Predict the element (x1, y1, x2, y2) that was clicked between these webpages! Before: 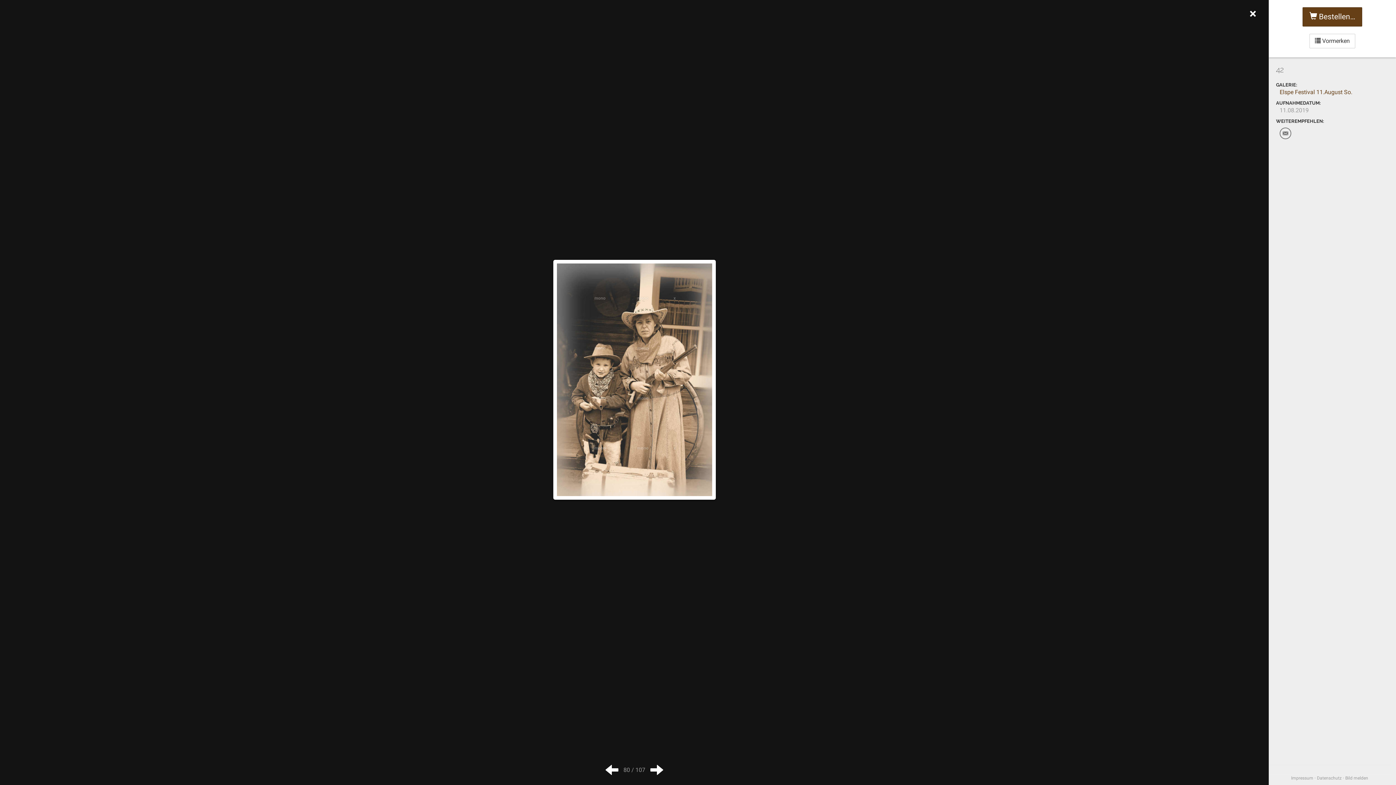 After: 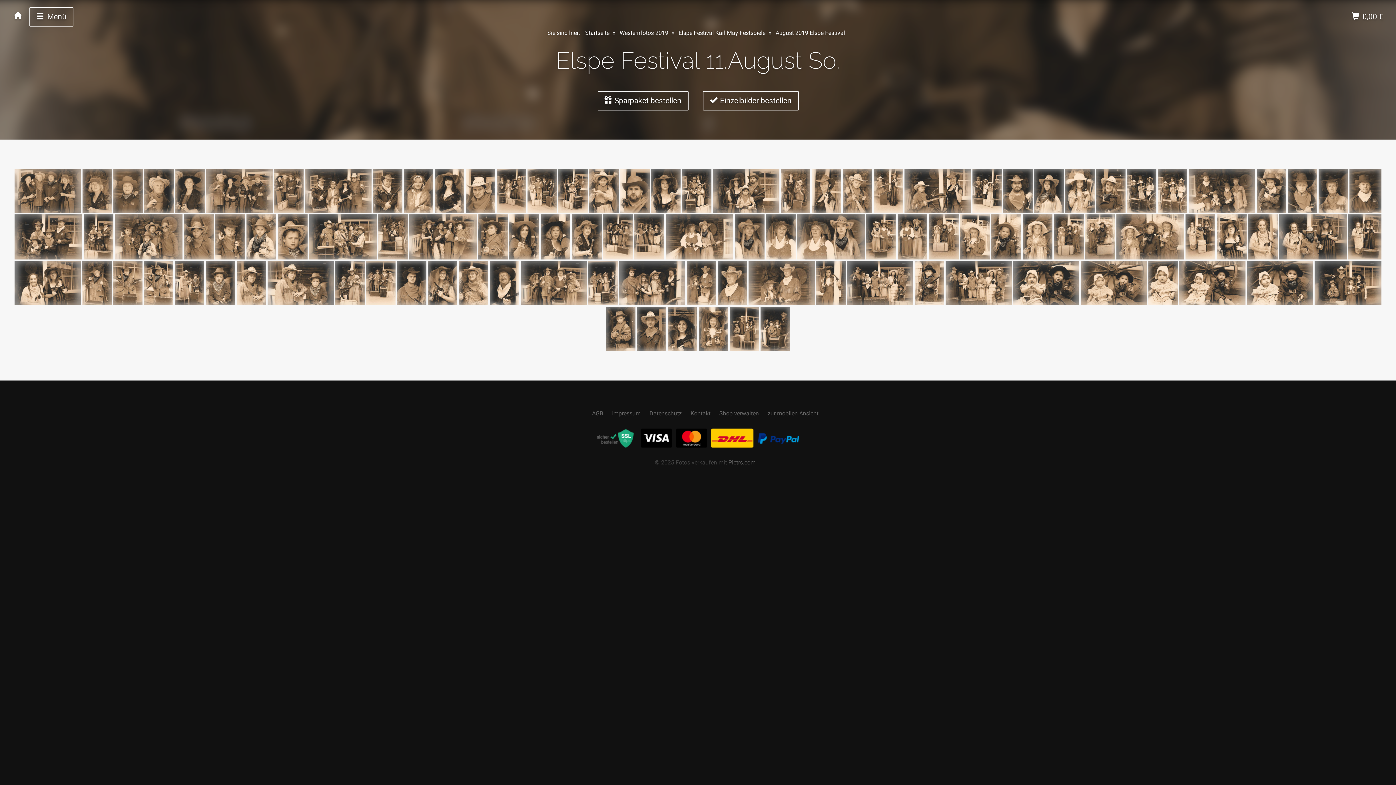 Action: bbox: (1249, 7, 1256, 20) label: ×